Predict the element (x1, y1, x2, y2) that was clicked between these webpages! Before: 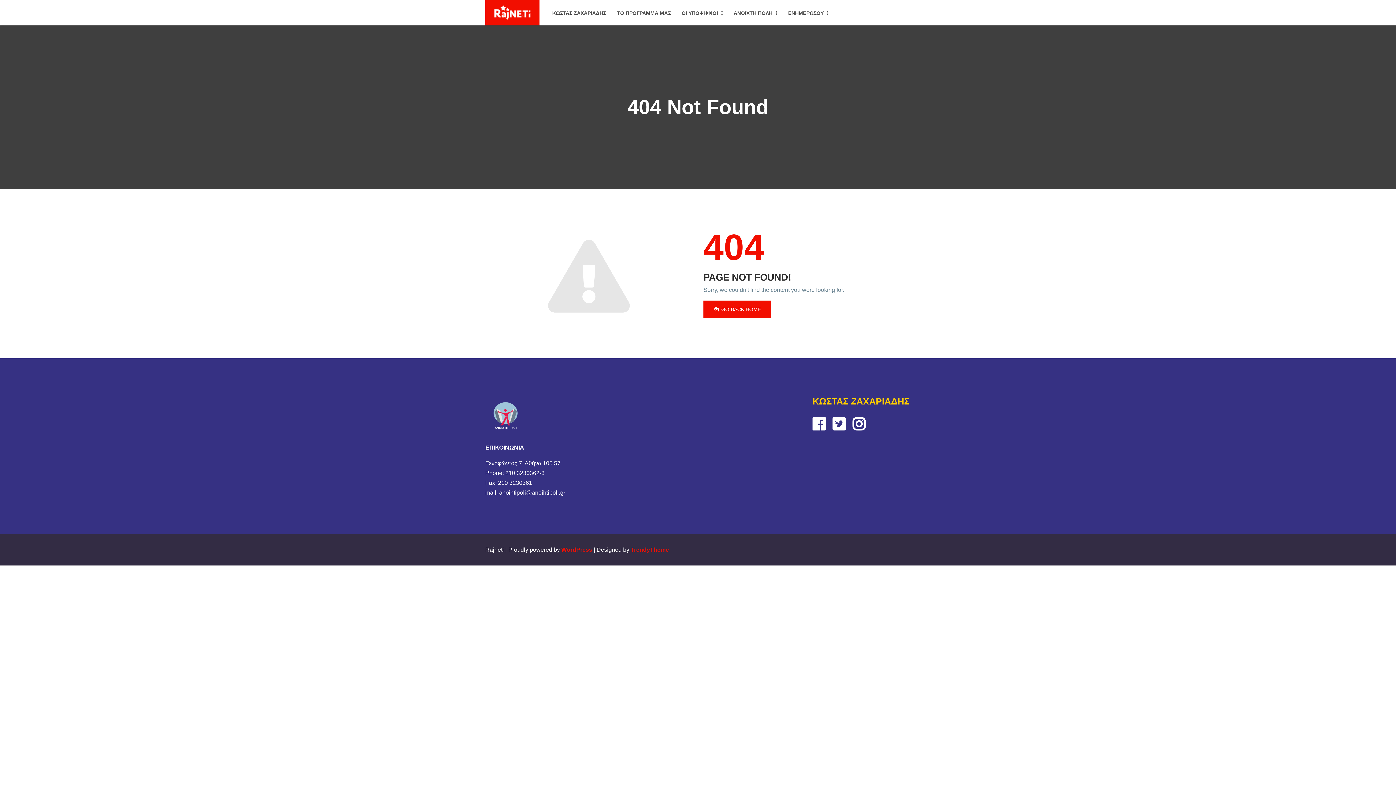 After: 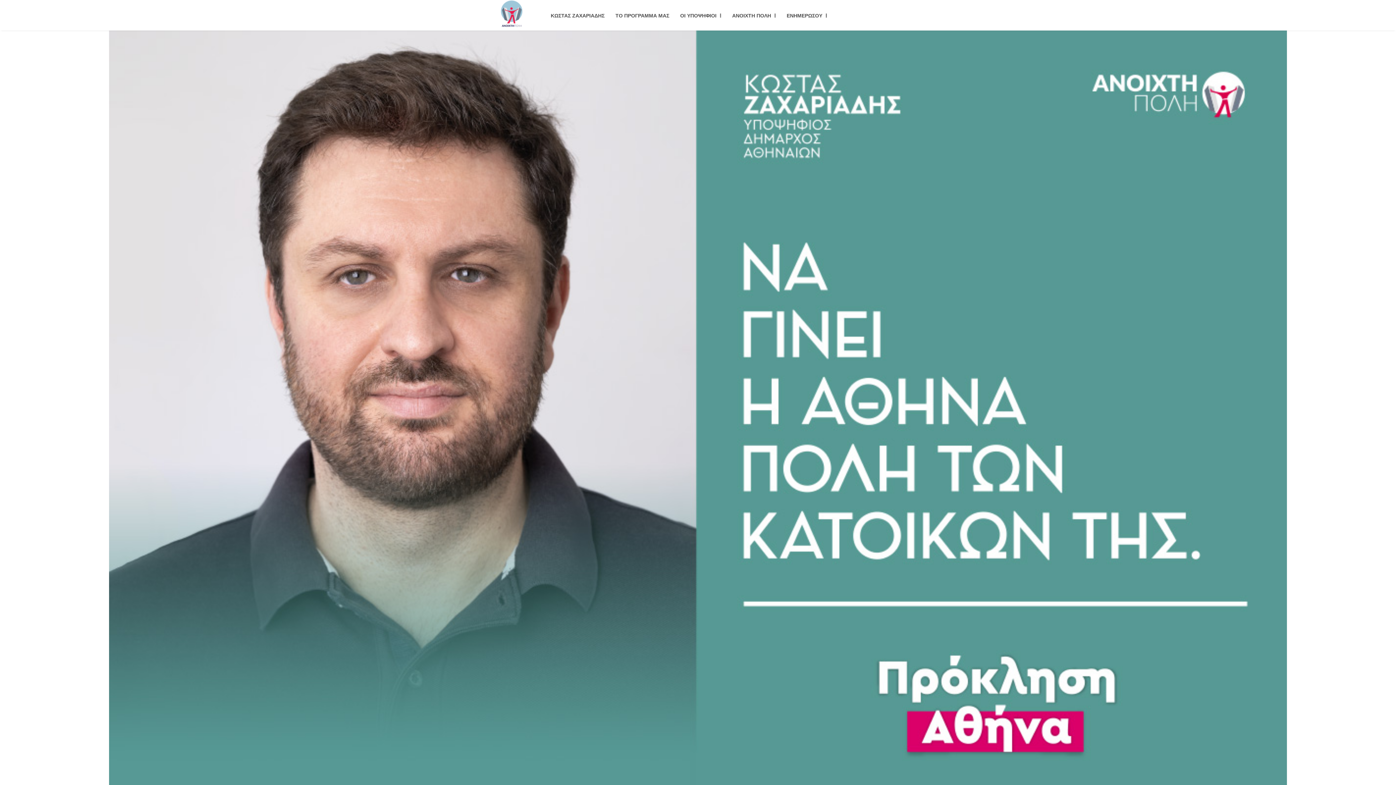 Action: label: GO BACK HOME bbox: (703, 300, 771, 318)